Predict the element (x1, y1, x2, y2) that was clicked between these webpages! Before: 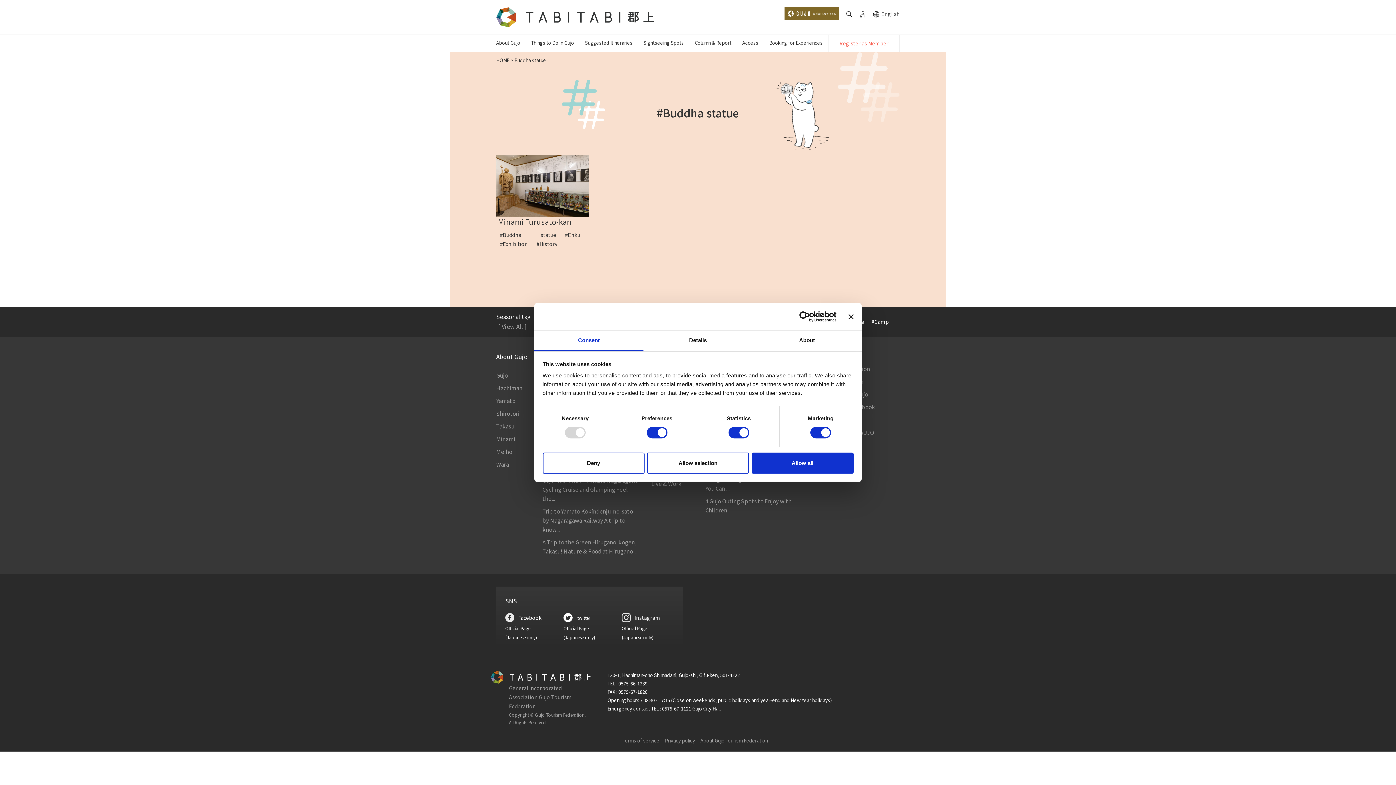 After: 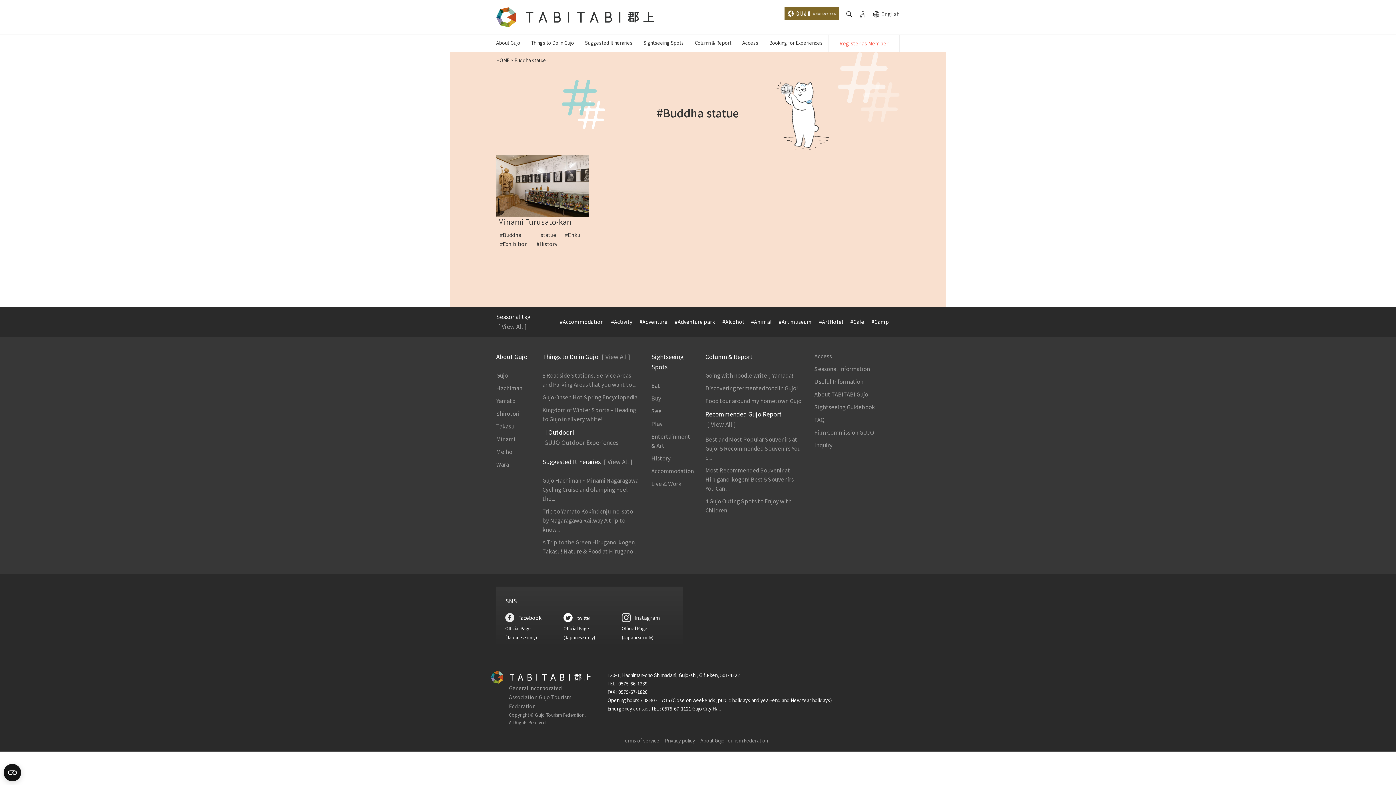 Action: label: Close banner bbox: (848, 314, 853, 319)